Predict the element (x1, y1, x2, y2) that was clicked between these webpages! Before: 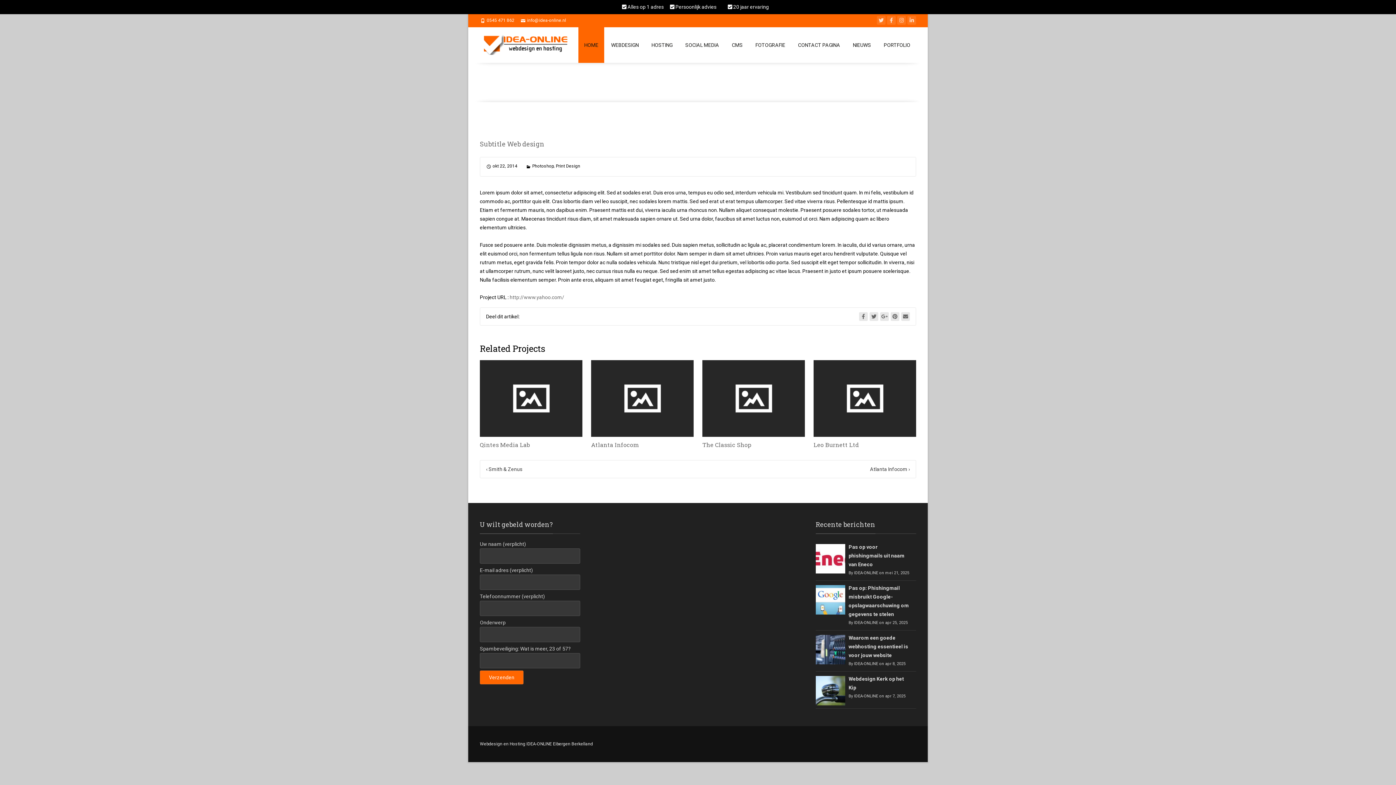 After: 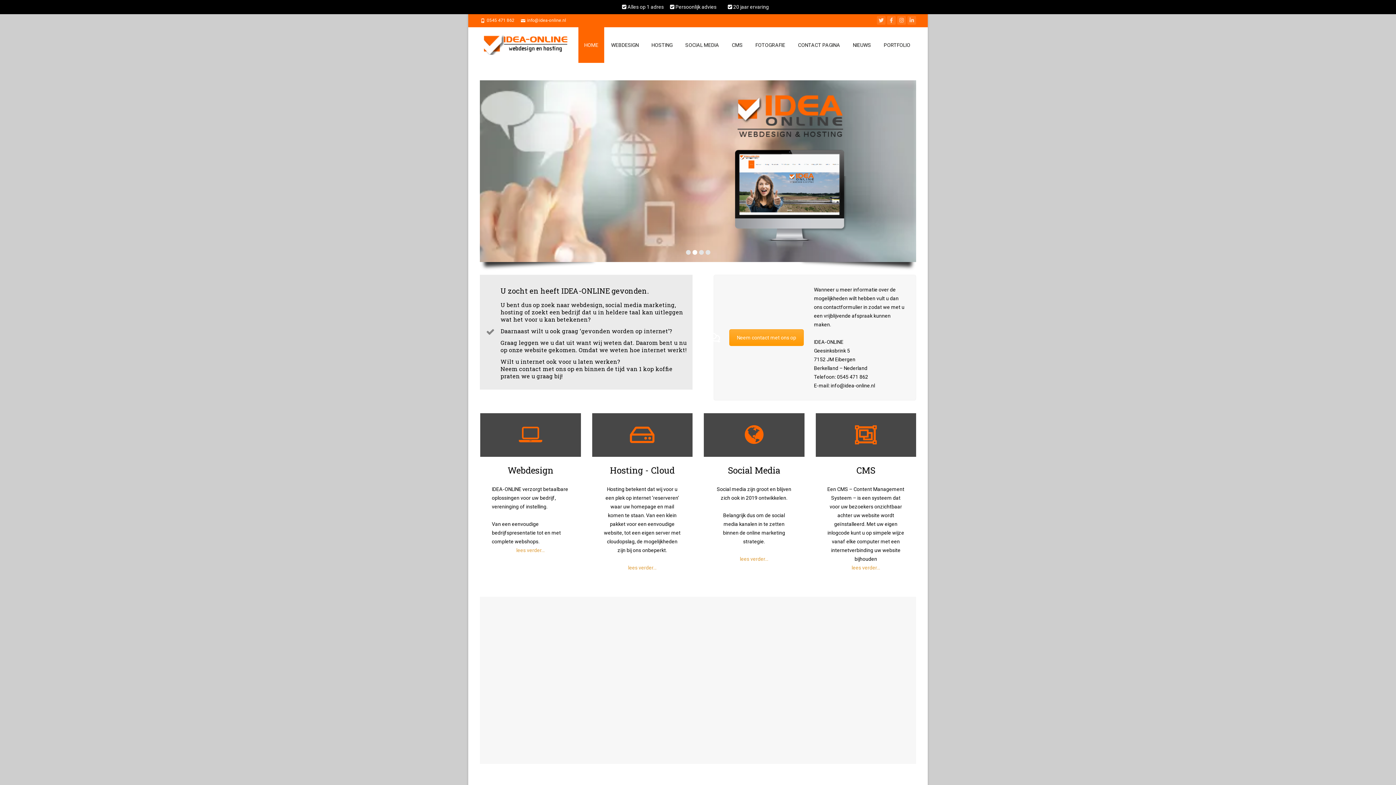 Action: bbox: (854, 620, 878, 625) label: IDEA-ONLINE